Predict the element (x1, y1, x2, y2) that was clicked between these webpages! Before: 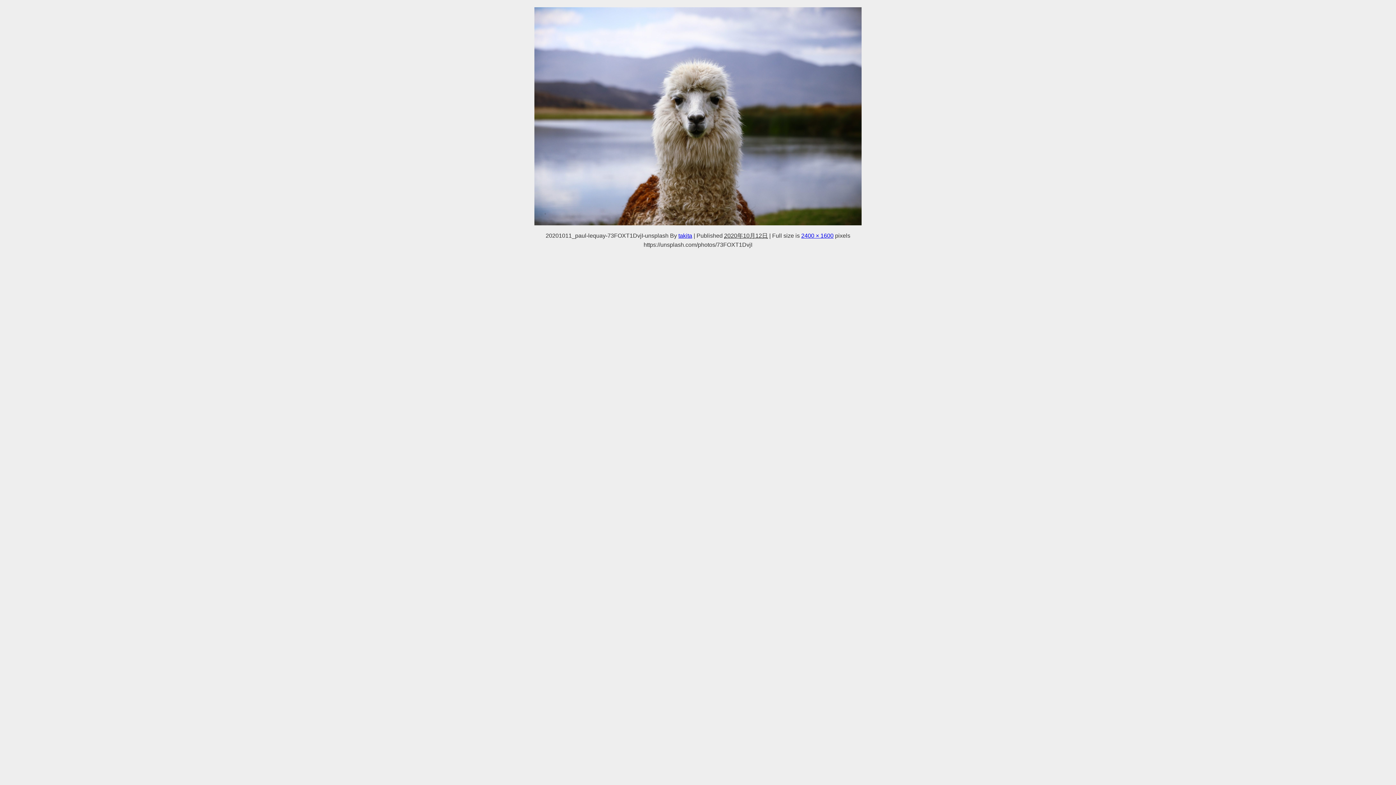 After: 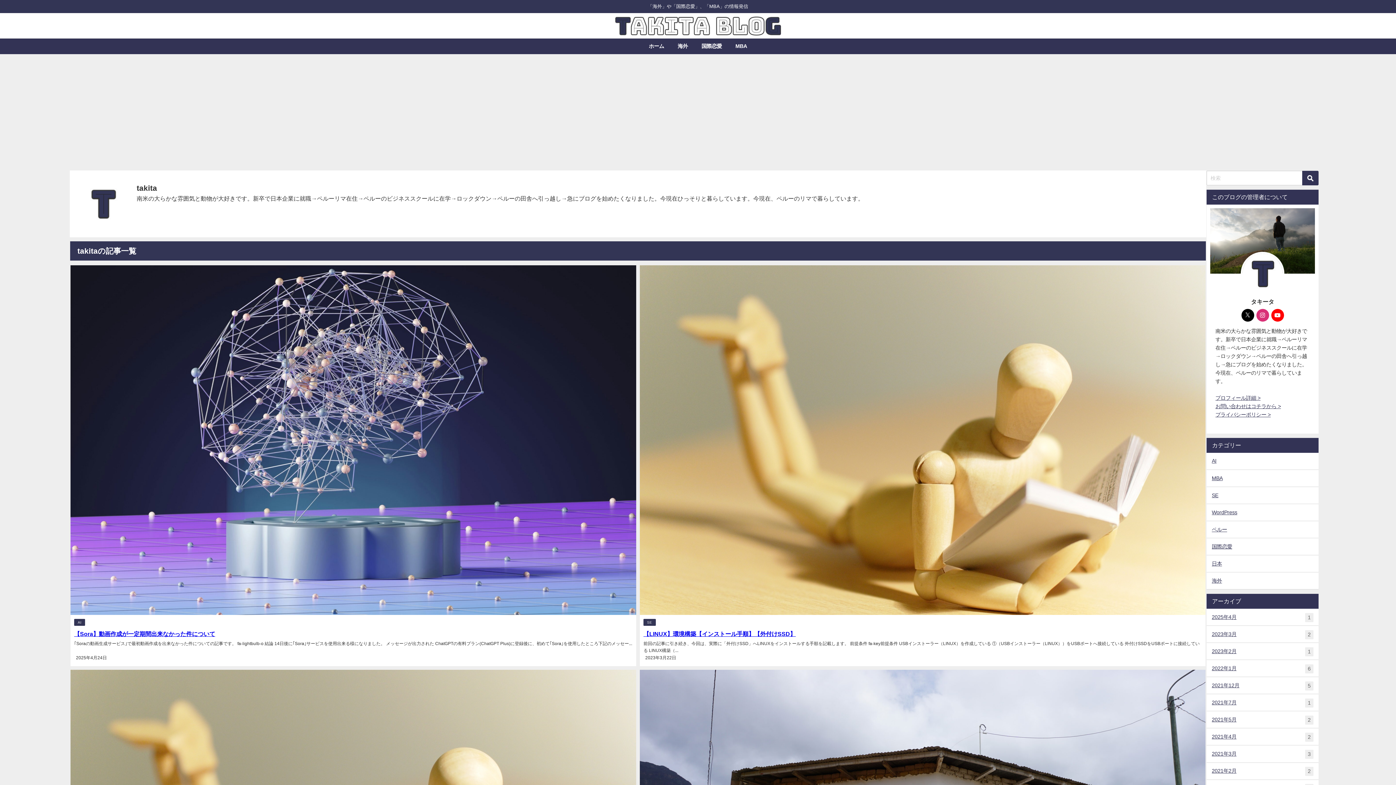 Action: bbox: (678, 232, 692, 238) label: takita